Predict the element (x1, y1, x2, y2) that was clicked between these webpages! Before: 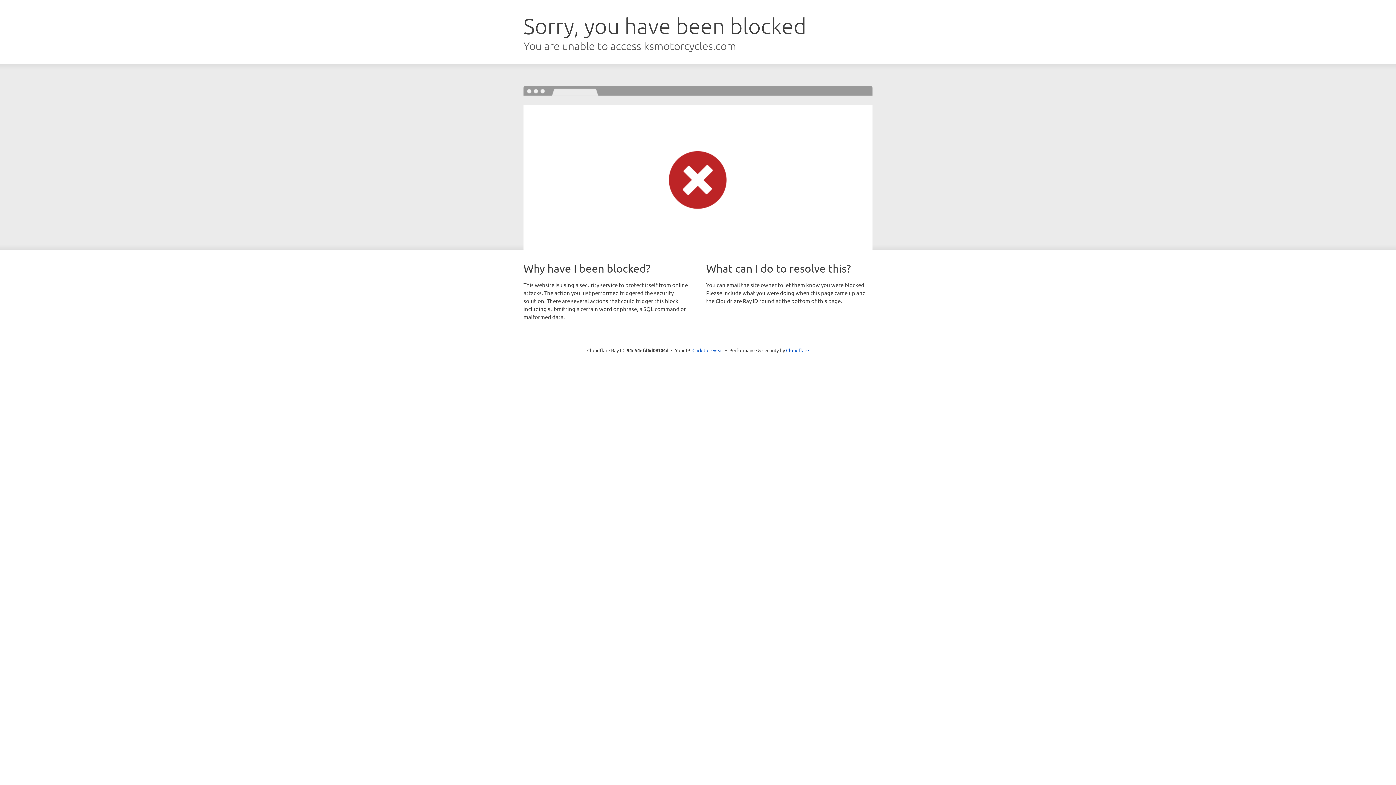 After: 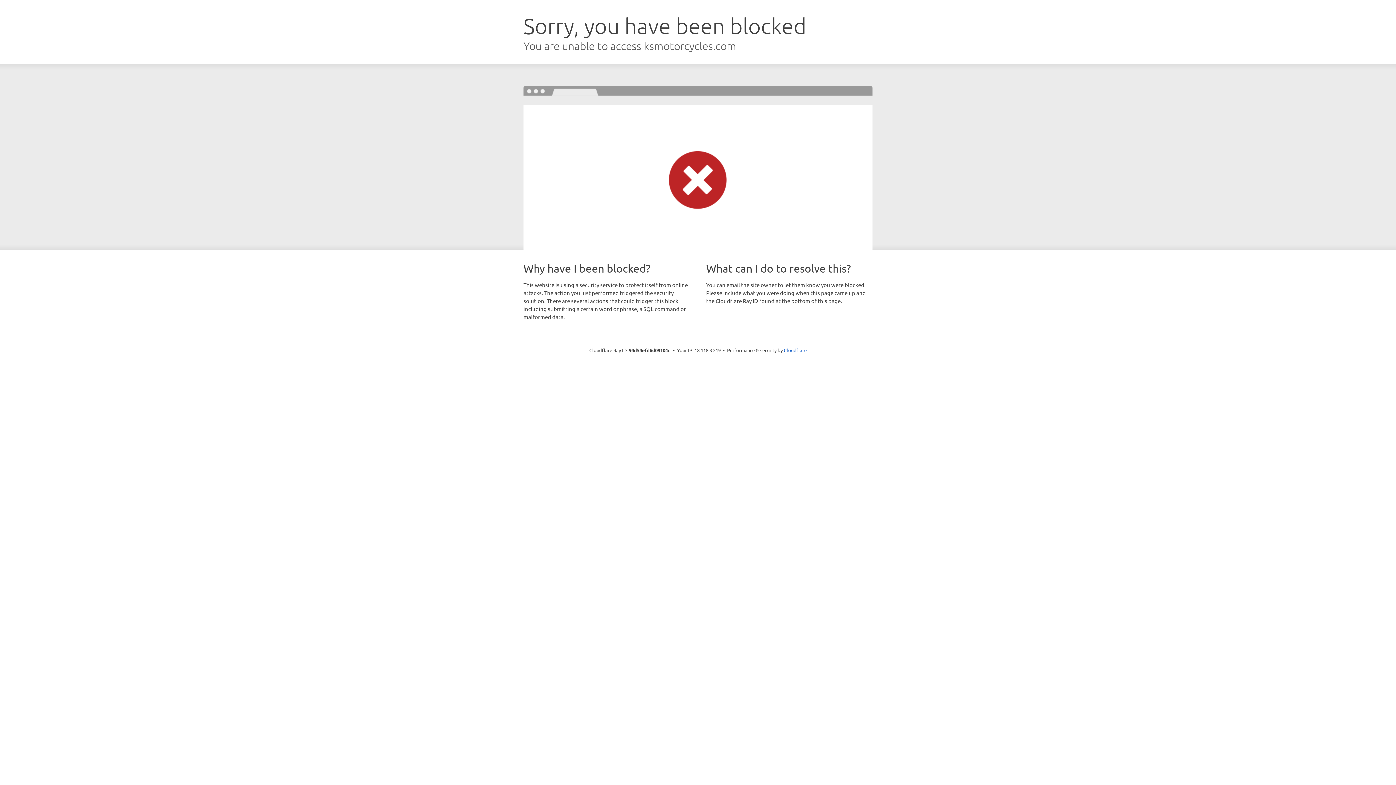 Action: bbox: (692, 346, 723, 353) label: Click to reveal